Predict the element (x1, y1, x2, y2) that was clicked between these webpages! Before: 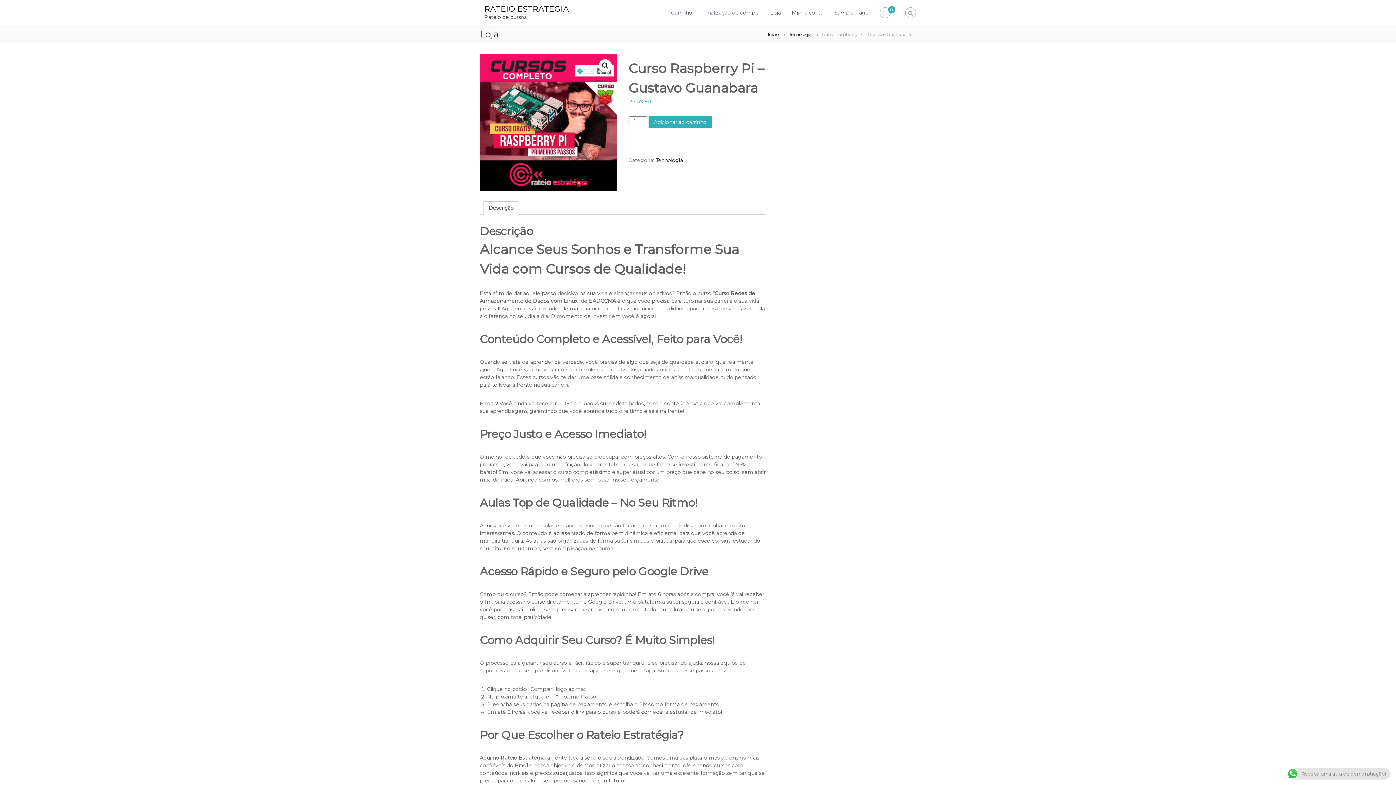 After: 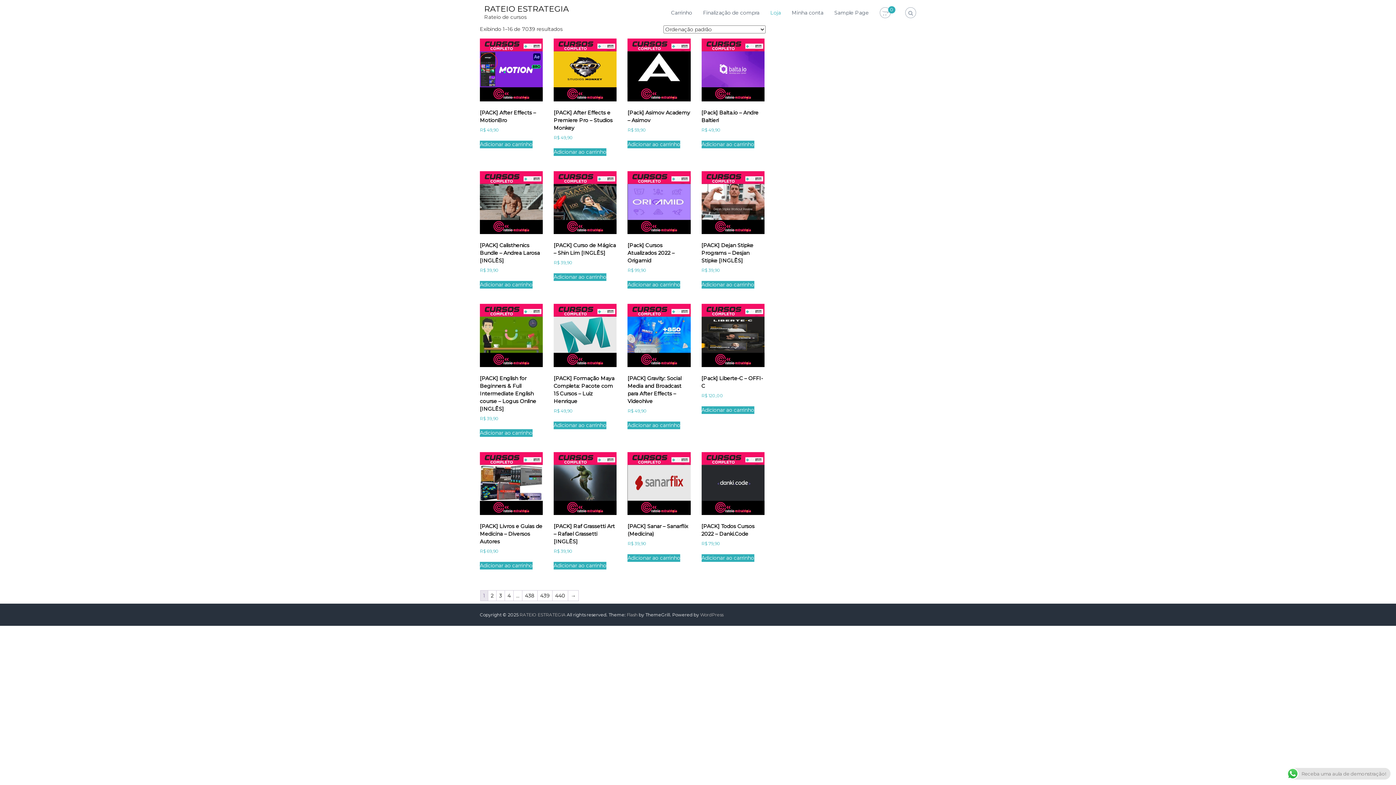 Action: label: Início bbox: (768, 31, 778, 37)